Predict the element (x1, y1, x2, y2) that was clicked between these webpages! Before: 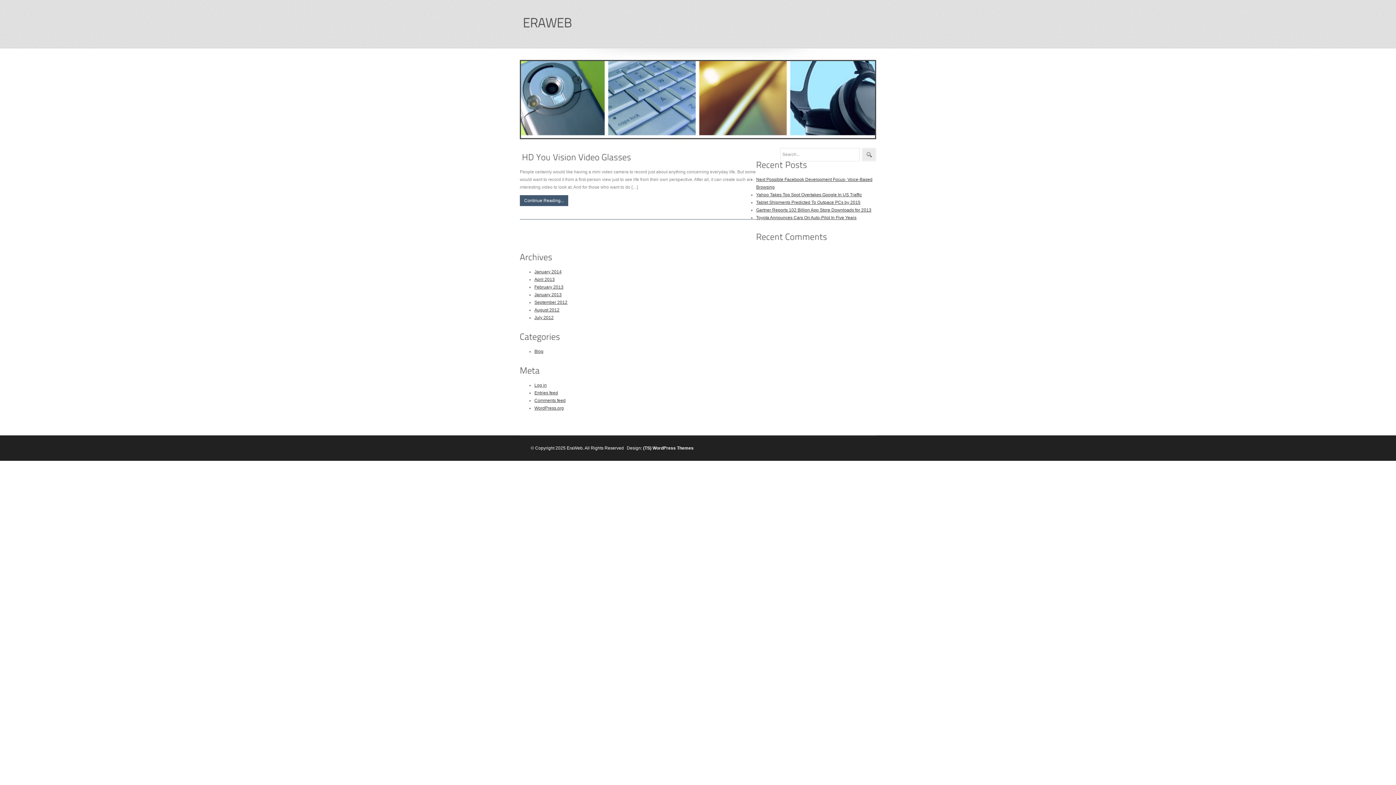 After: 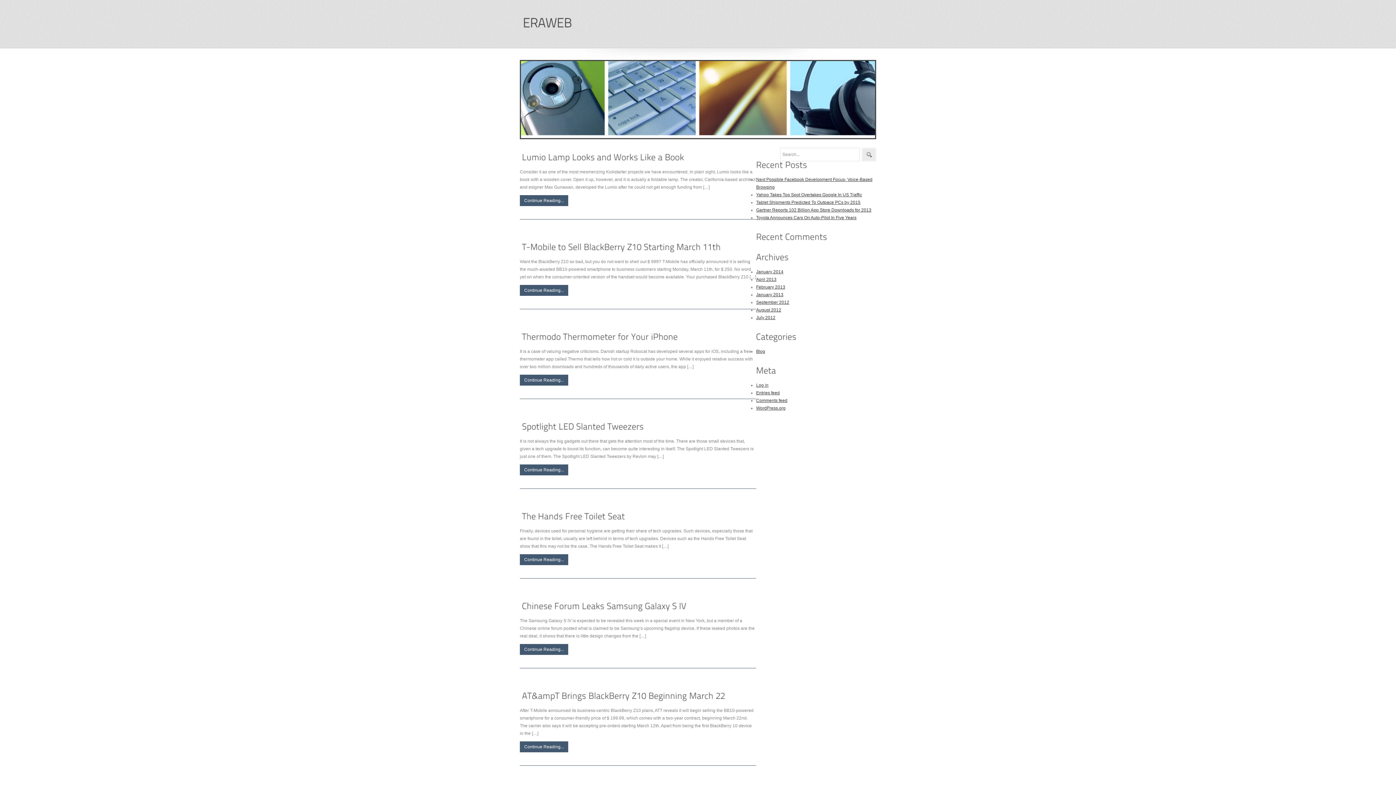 Action: label: April 2013 bbox: (534, 277, 554, 282)